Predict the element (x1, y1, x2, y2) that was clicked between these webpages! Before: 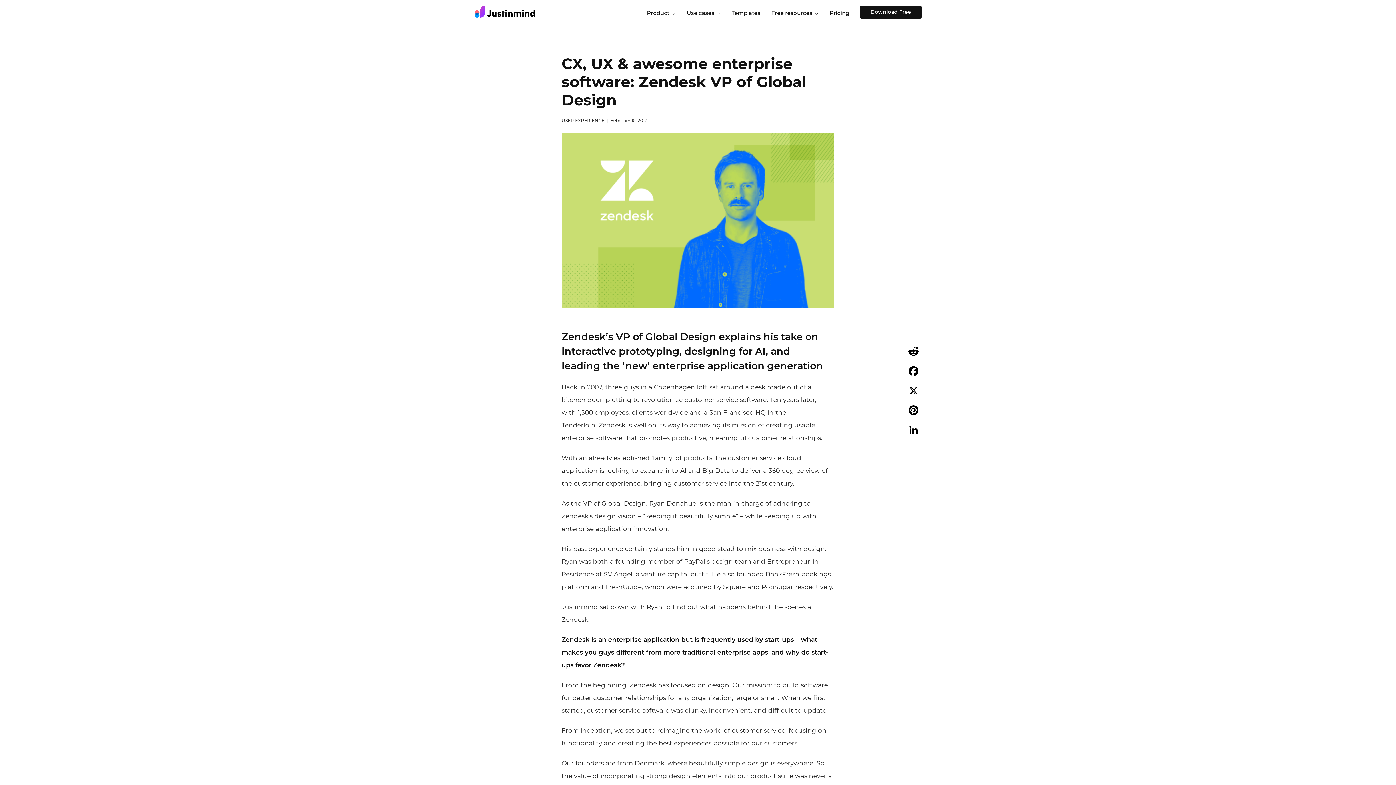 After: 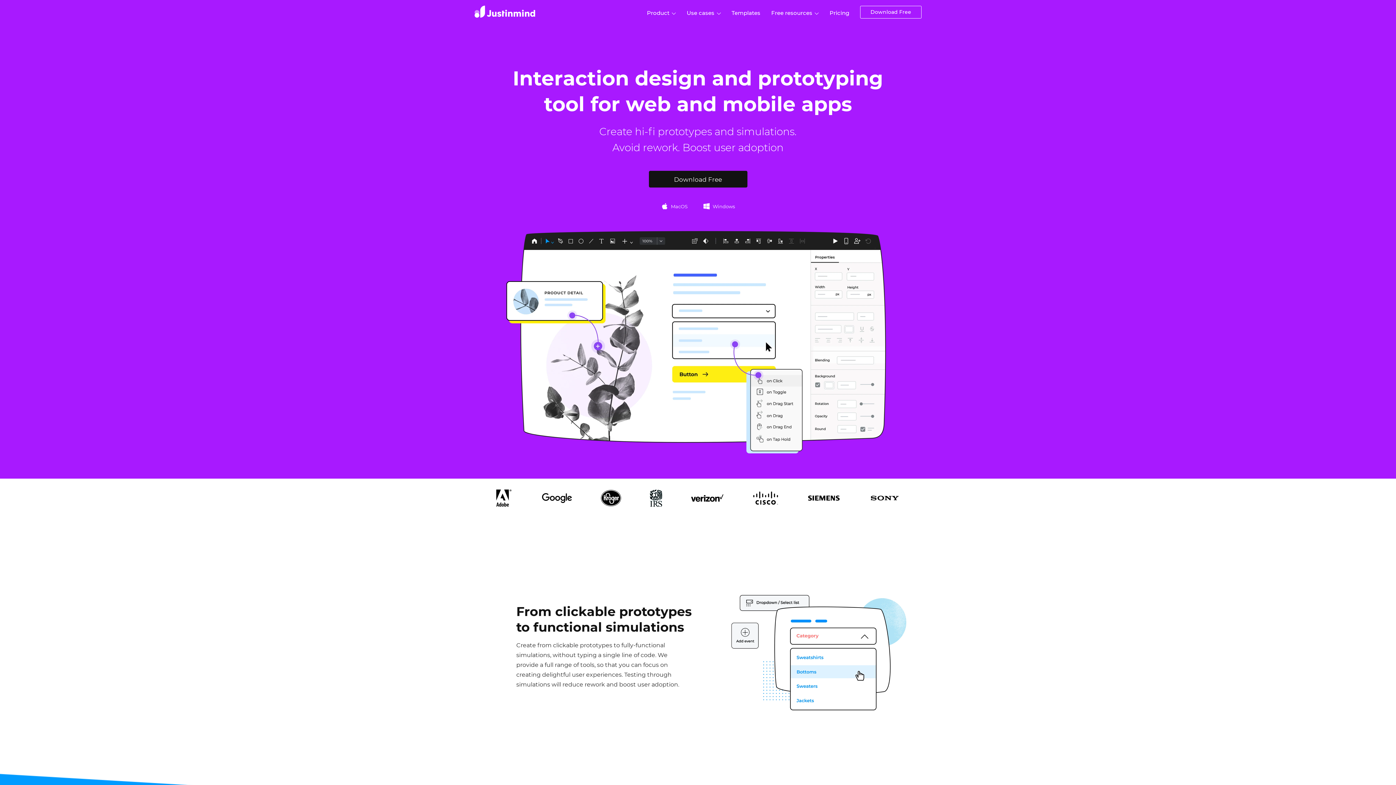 Action: bbox: (474, 3, 535, 20)